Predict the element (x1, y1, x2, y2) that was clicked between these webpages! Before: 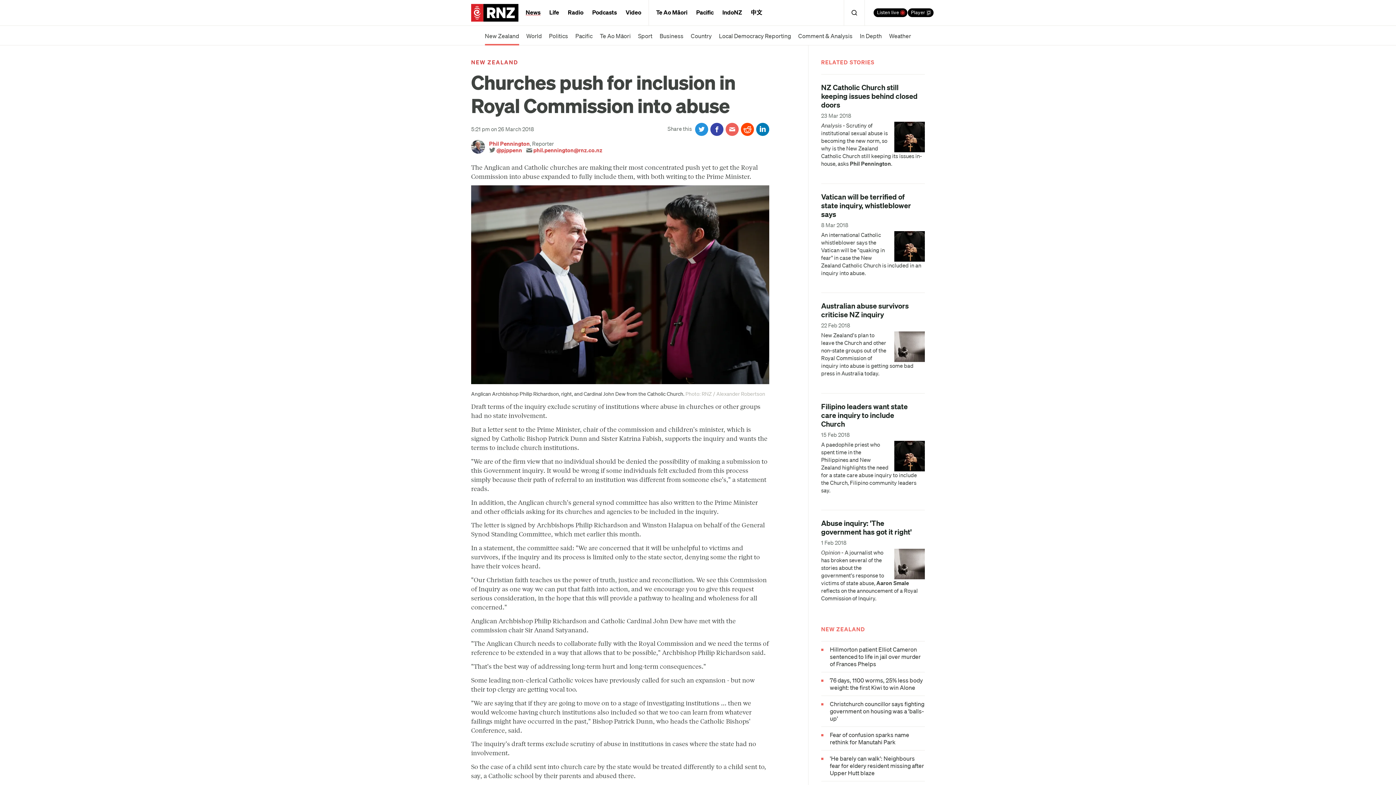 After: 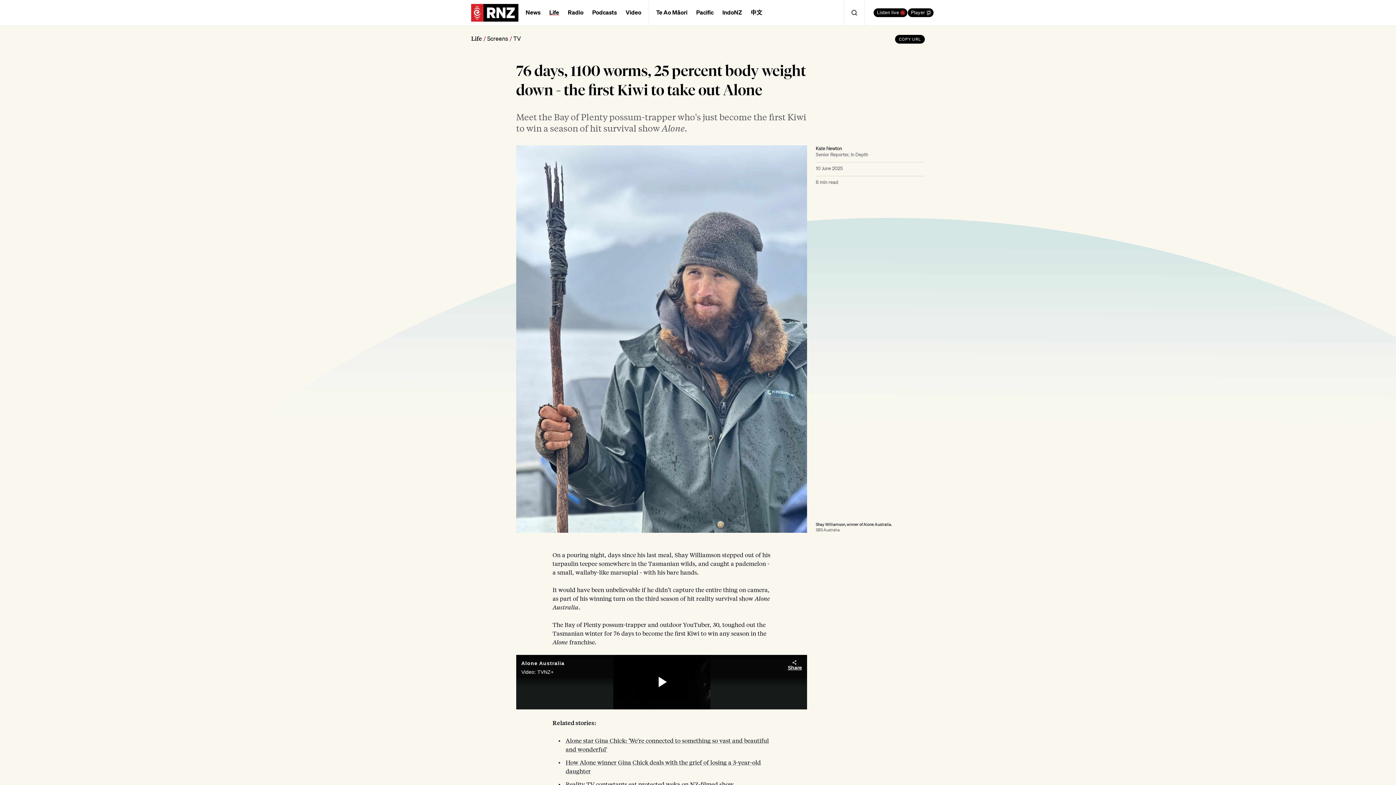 Action: label: 76 days, 1100 worms, 25% less body weight: the first Kiwi to win Alone bbox: (821, 677, 925, 691)